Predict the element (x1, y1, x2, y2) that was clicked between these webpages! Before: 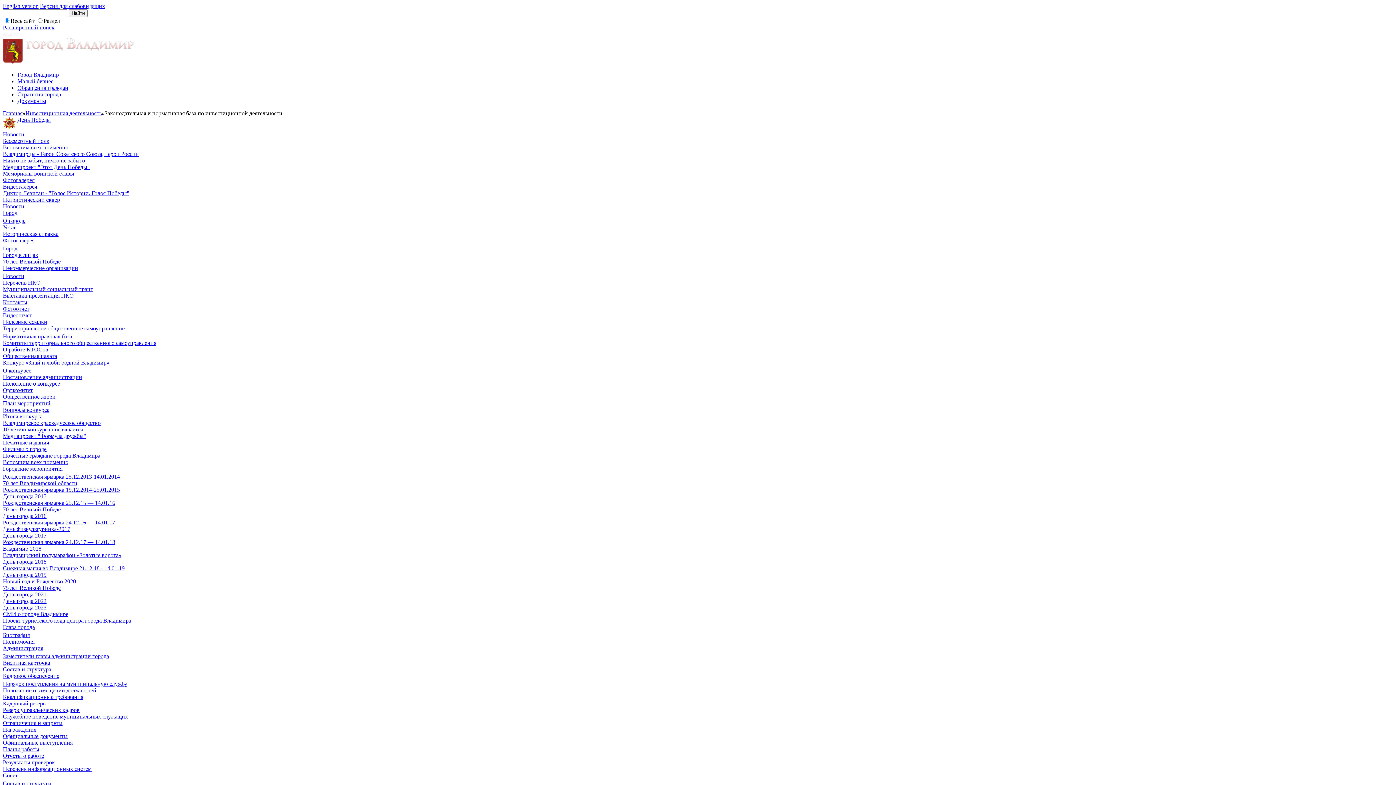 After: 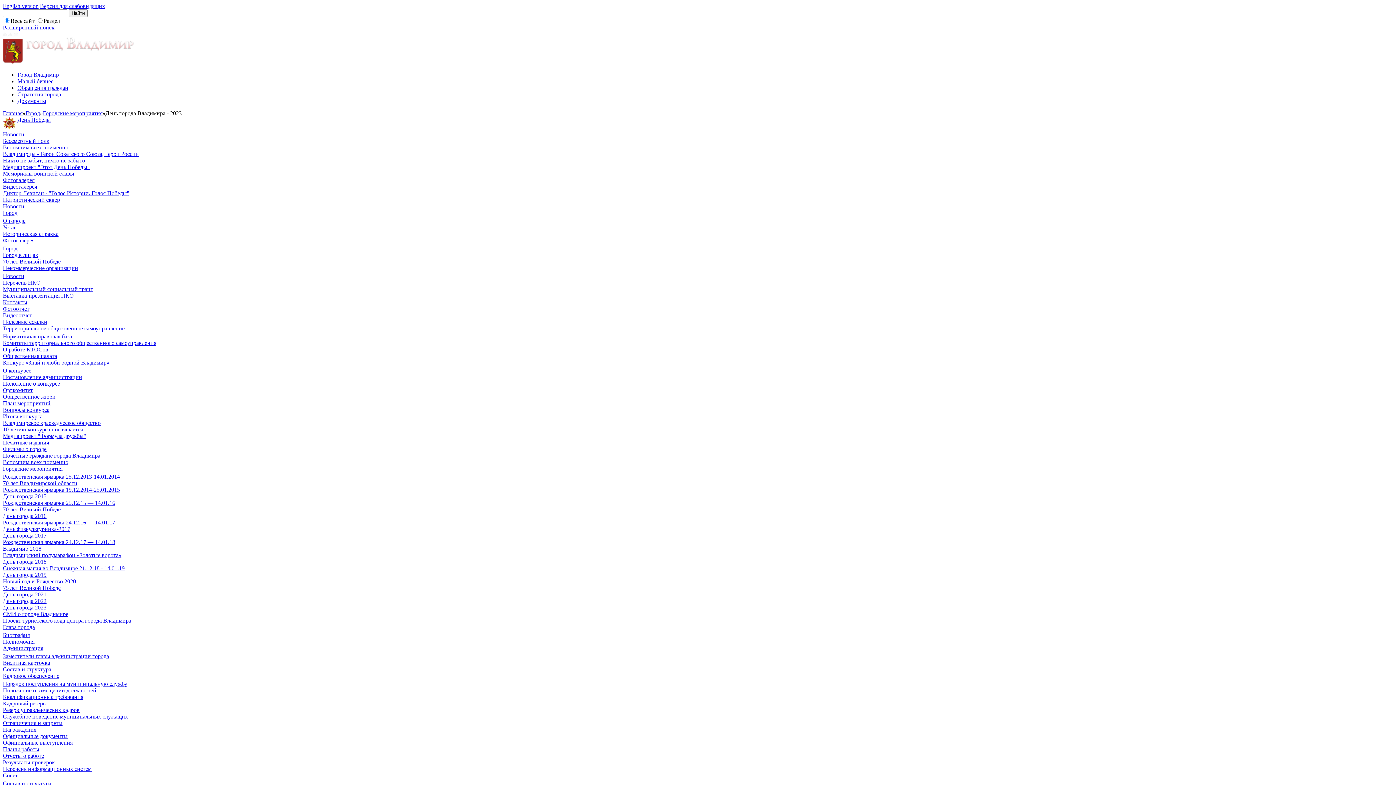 Action: bbox: (2, 604, 46, 610) label: День города 2023